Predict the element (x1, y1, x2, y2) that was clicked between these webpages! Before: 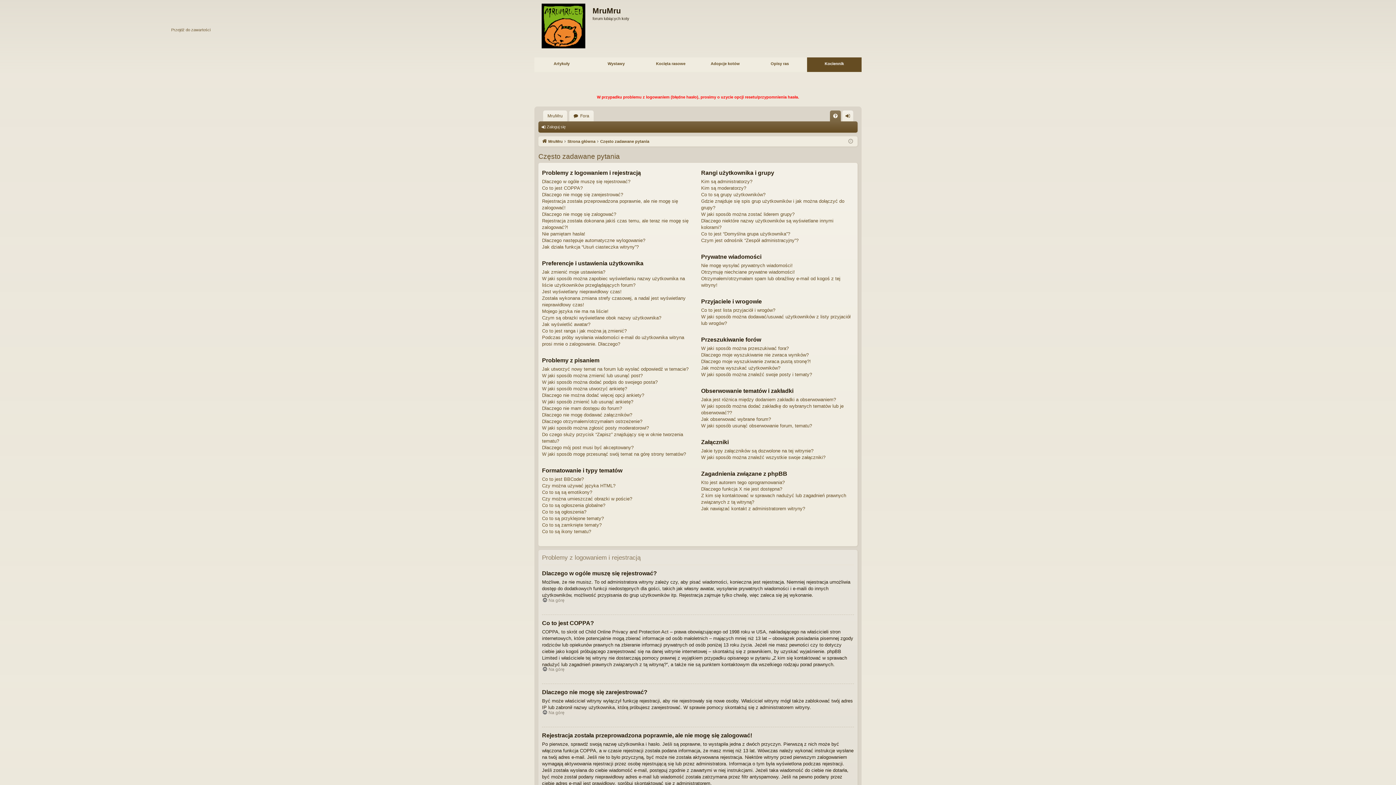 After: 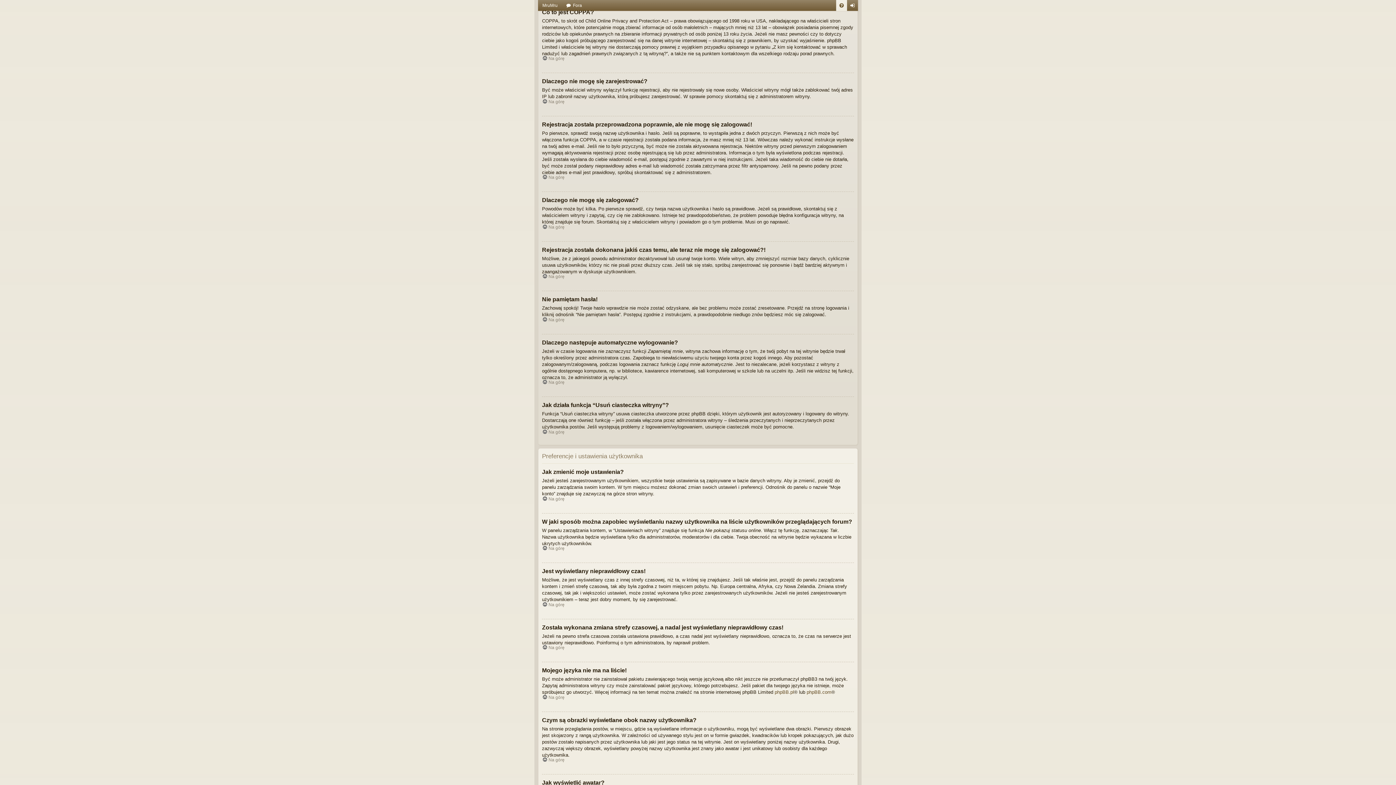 Action: label: Co to jest COPPA? bbox: (542, 185, 582, 191)